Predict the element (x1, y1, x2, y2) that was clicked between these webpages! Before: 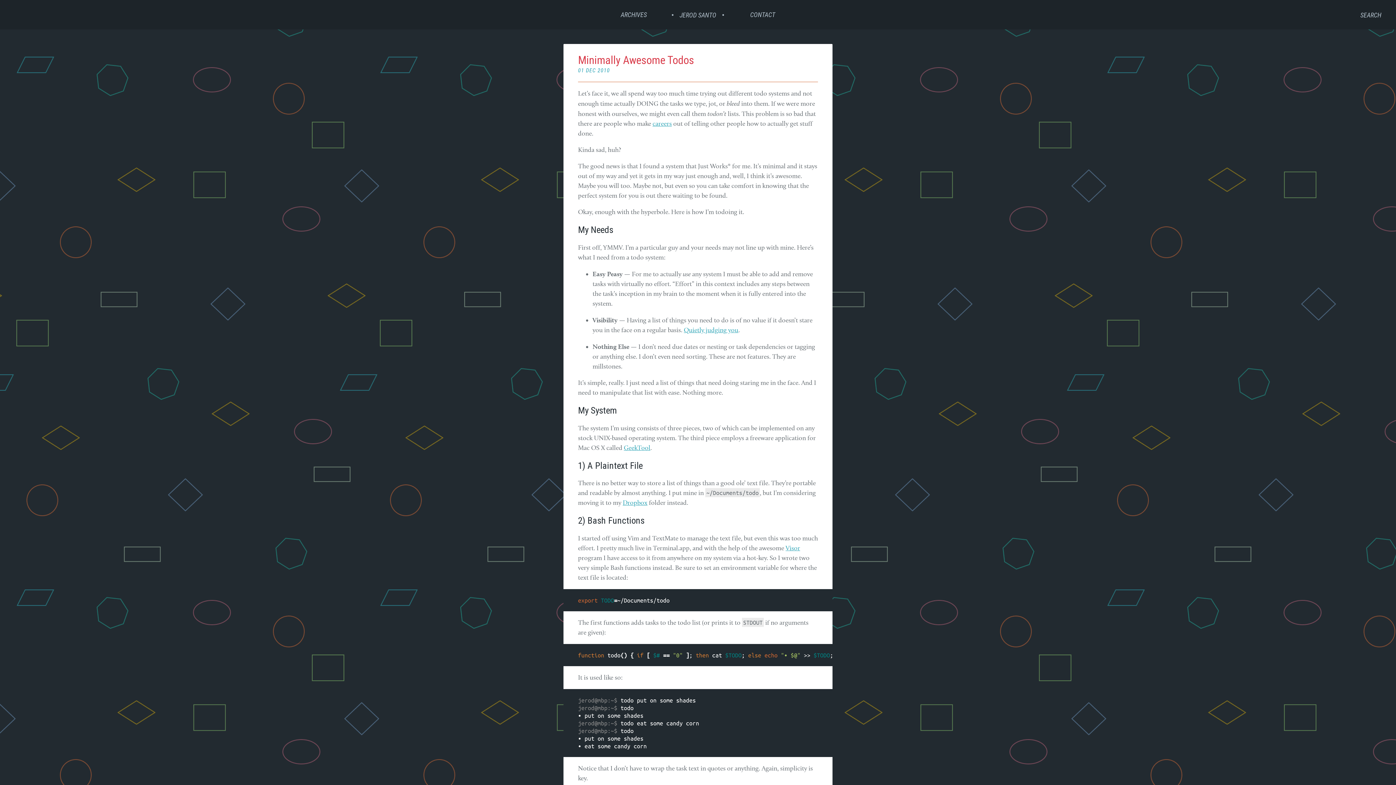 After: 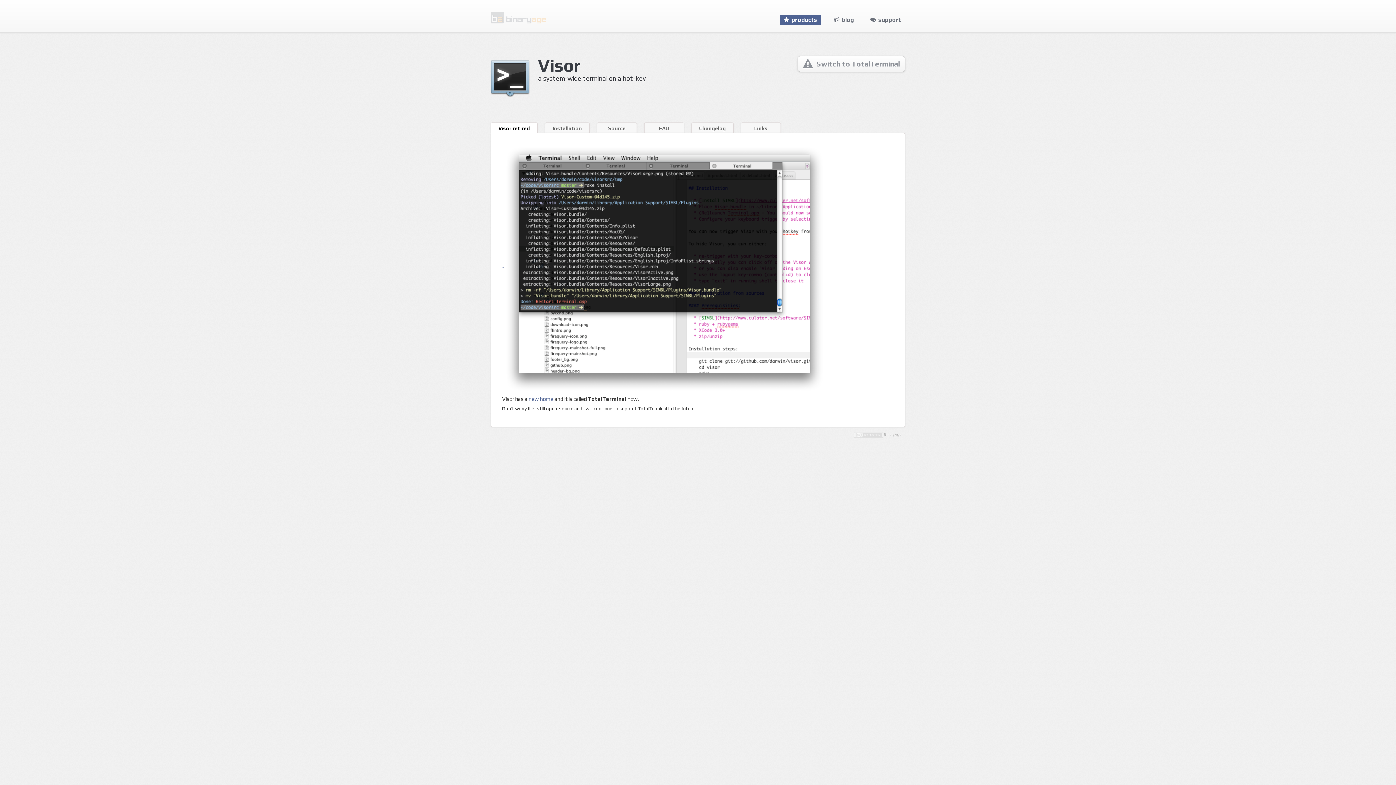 Action: label: Visor bbox: (785, 544, 800, 552)